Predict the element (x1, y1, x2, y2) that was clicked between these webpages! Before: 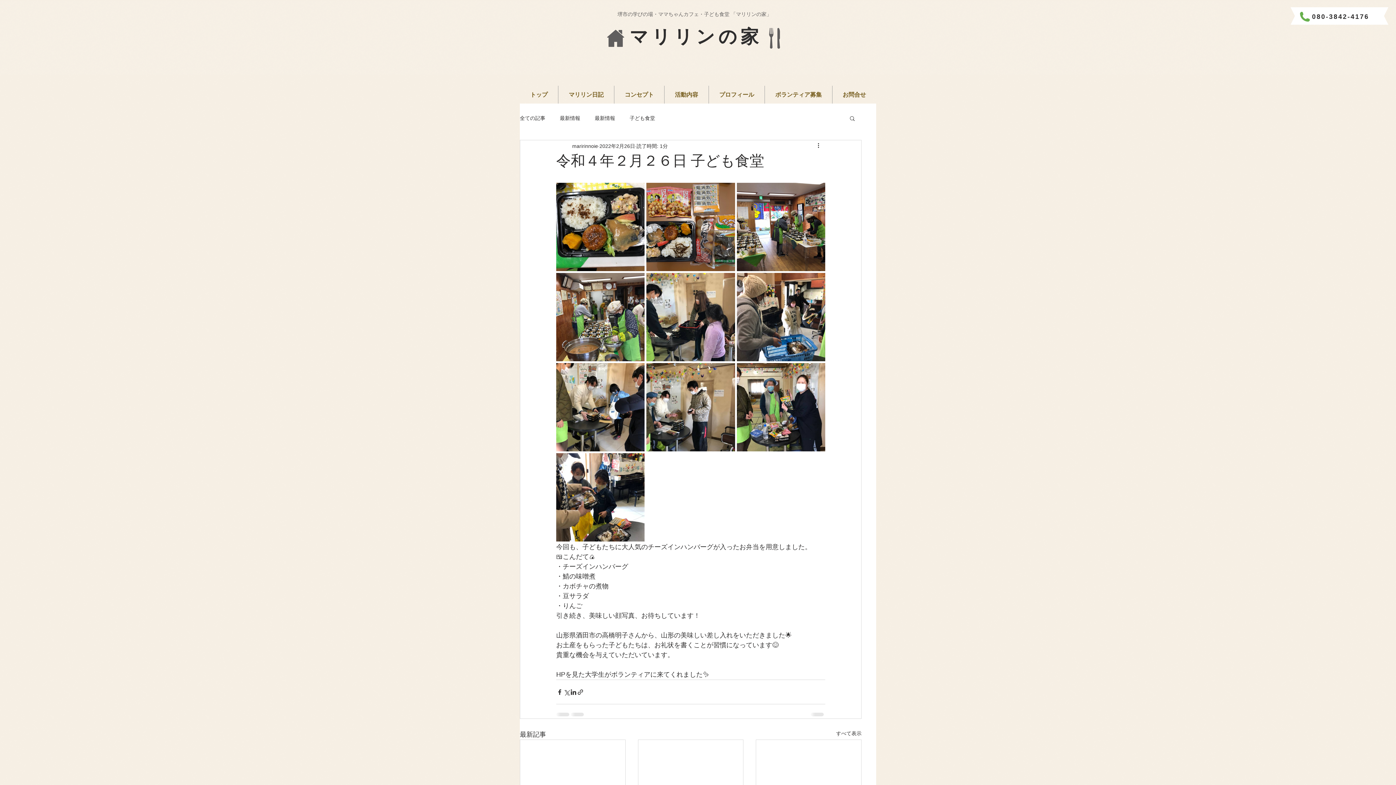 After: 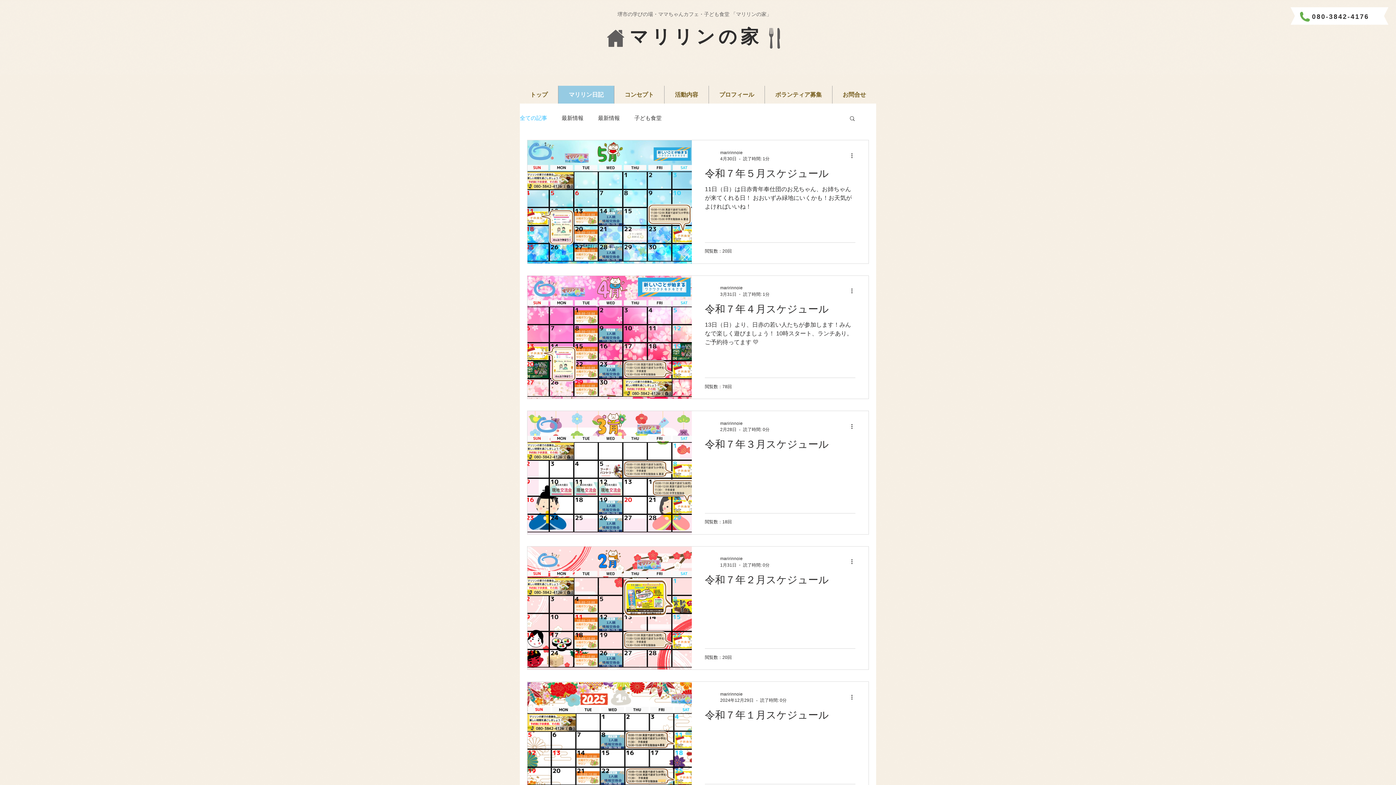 Action: label: マリリン日記 bbox: (558, 85, 614, 103)